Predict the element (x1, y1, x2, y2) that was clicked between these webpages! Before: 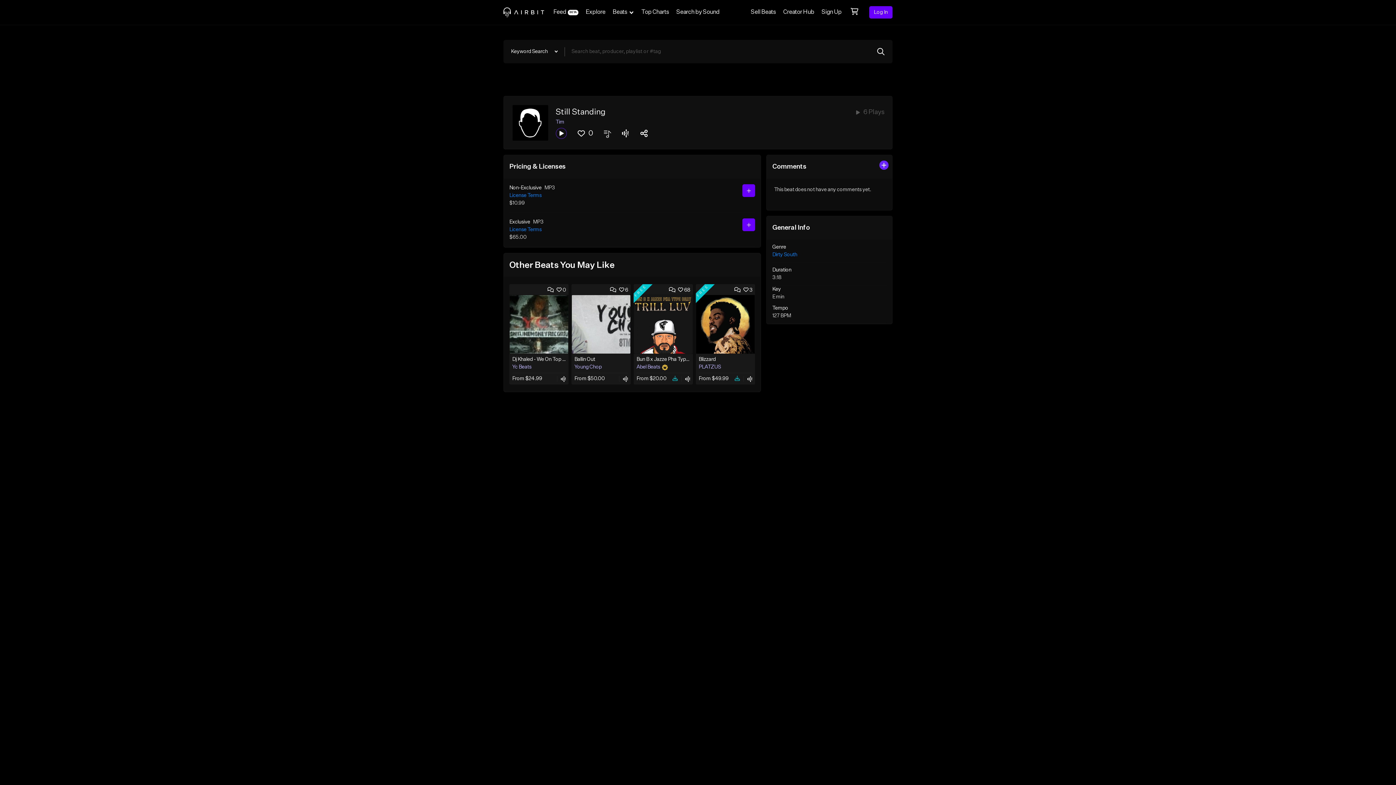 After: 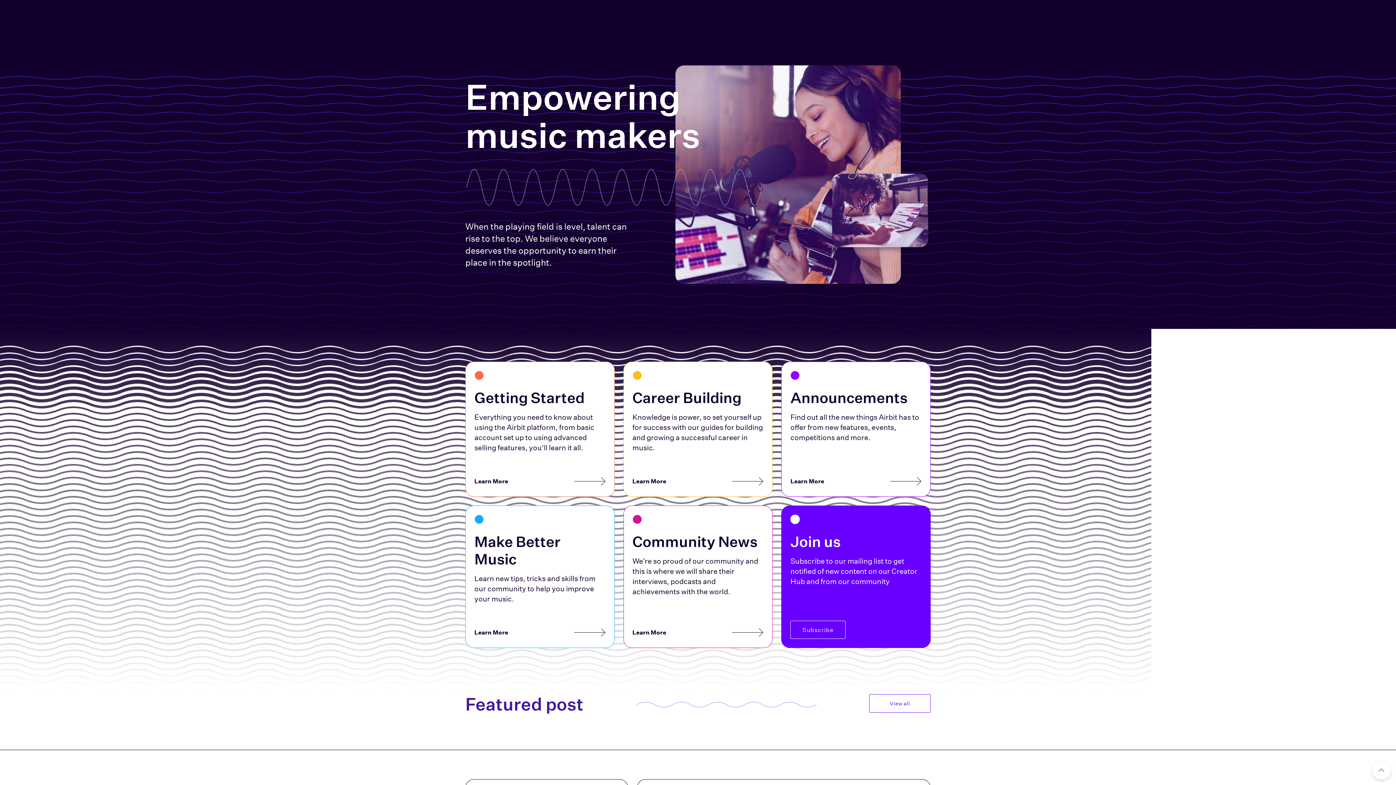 Action: label: Creator Hub bbox: (779, 0, 818, 24)